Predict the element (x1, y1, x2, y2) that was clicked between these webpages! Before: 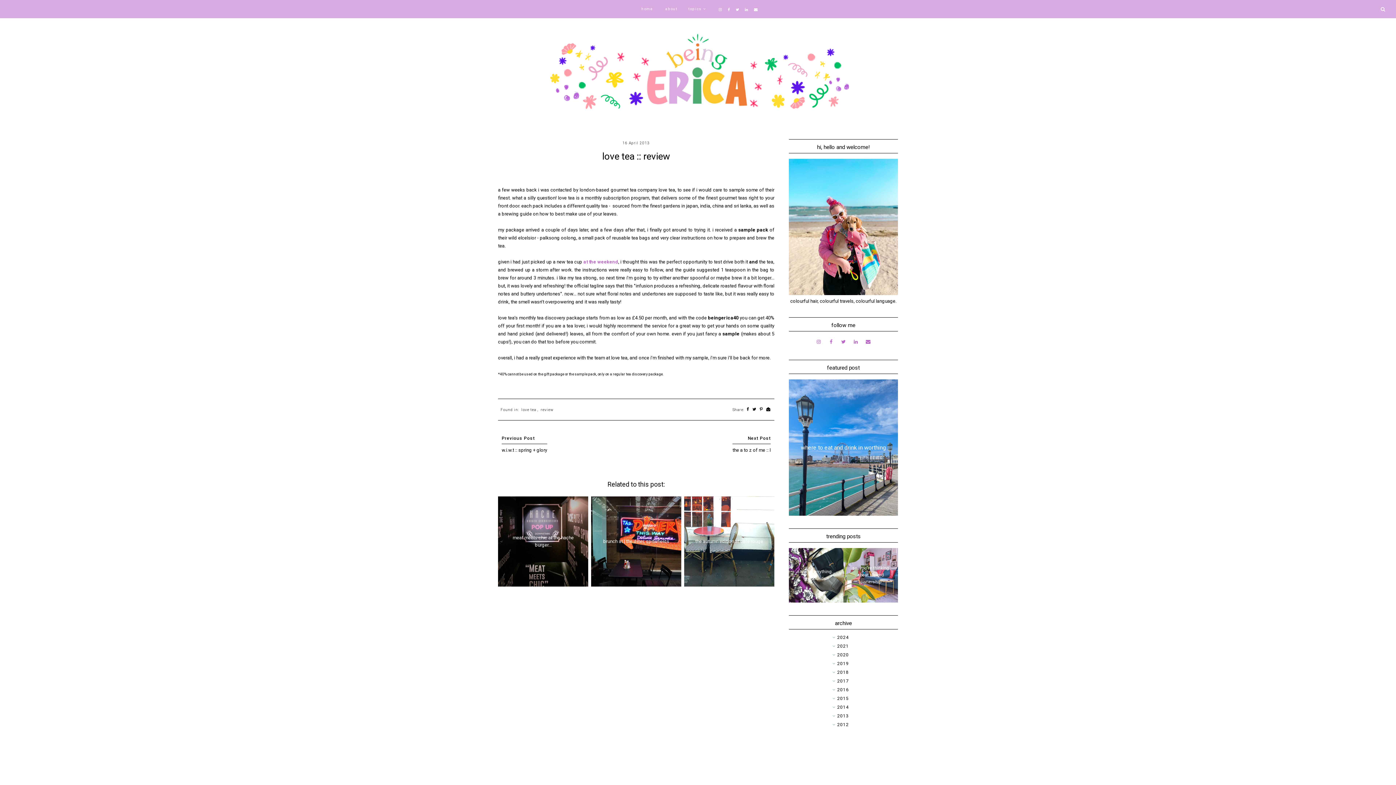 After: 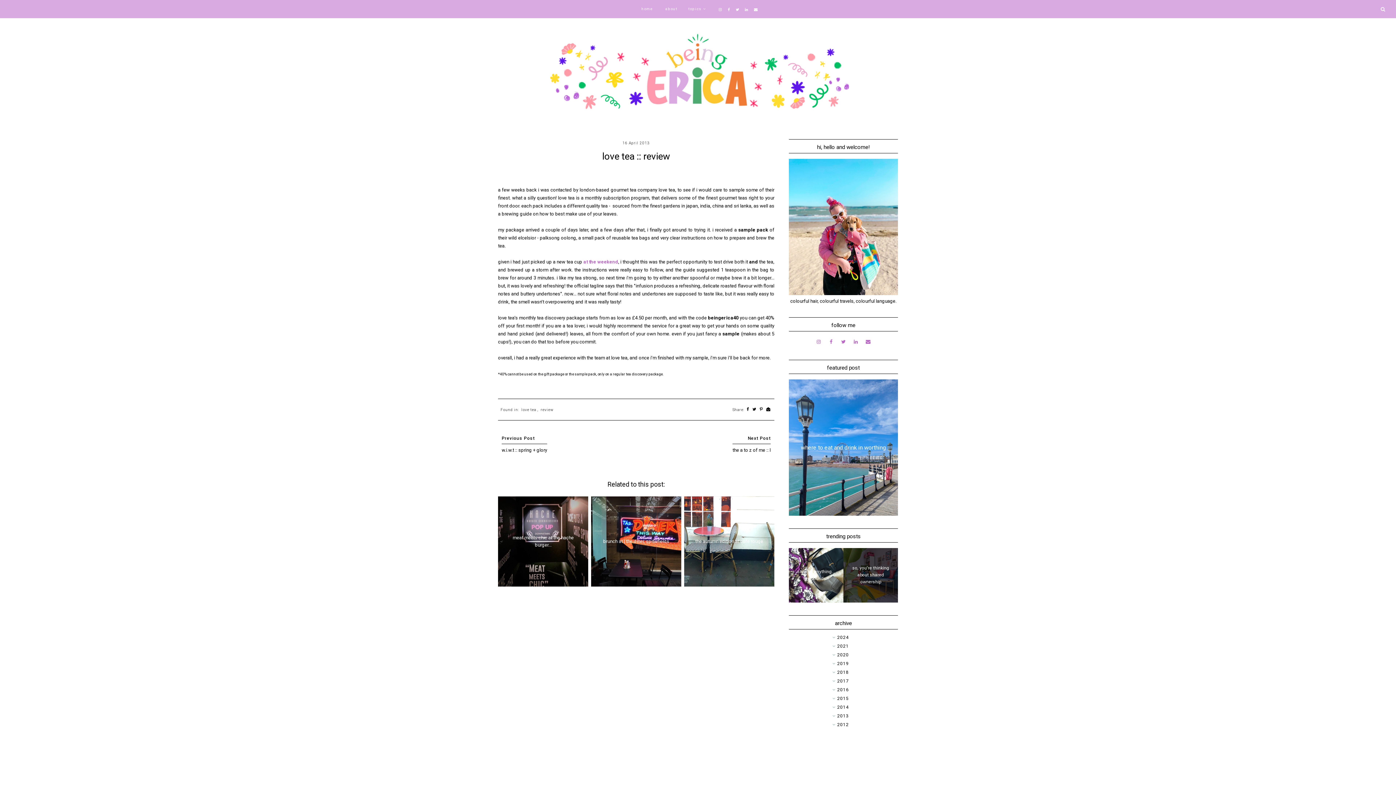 Action: bbox: (843, 548, 898, 602) label: so, you're thinking about shared ownership